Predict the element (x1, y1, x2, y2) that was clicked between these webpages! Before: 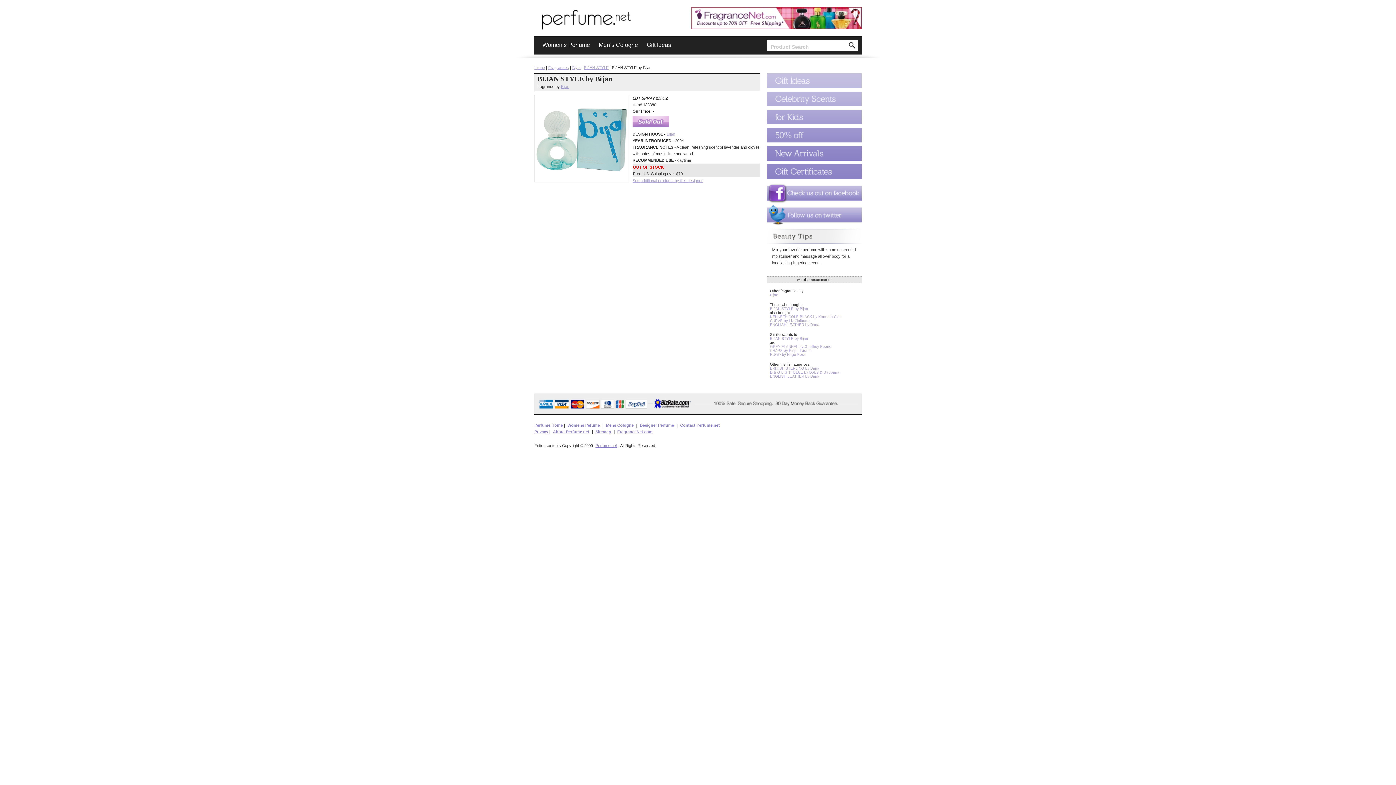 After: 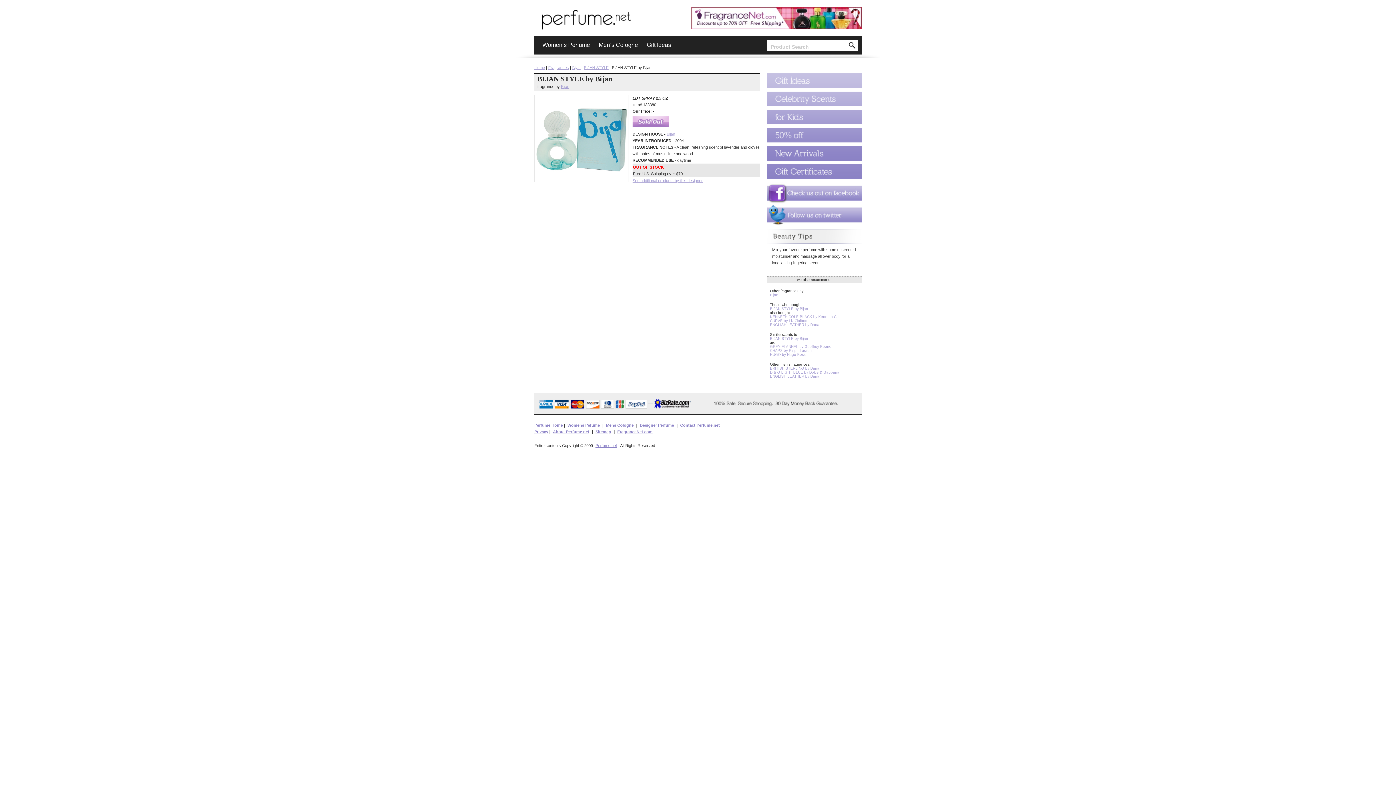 Action: bbox: (770, 348, 812, 352) label: CHAPS by Ralph Lauren